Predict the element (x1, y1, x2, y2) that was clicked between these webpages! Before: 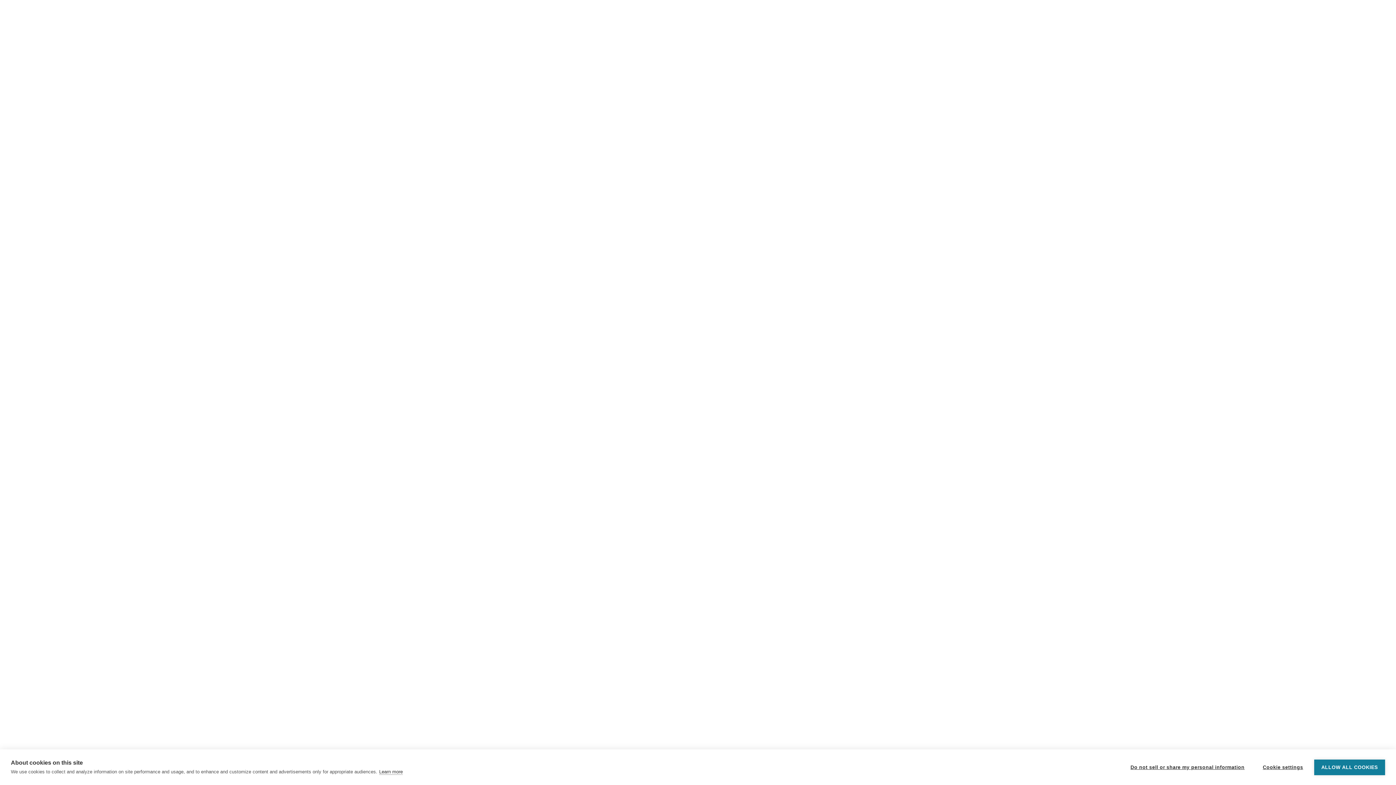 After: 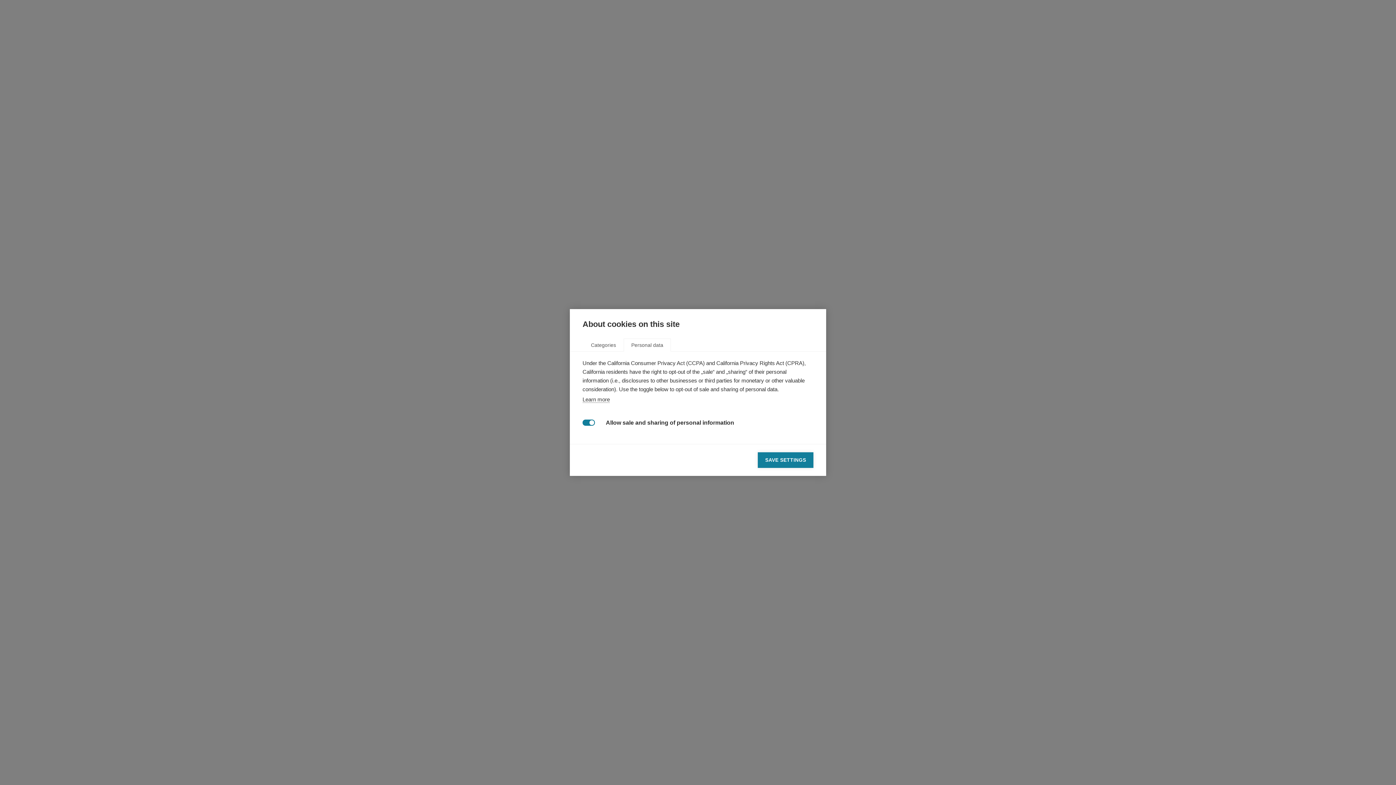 Action: label: Do not sell or share my personal information bbox: (1123, 759, 1252, 775)